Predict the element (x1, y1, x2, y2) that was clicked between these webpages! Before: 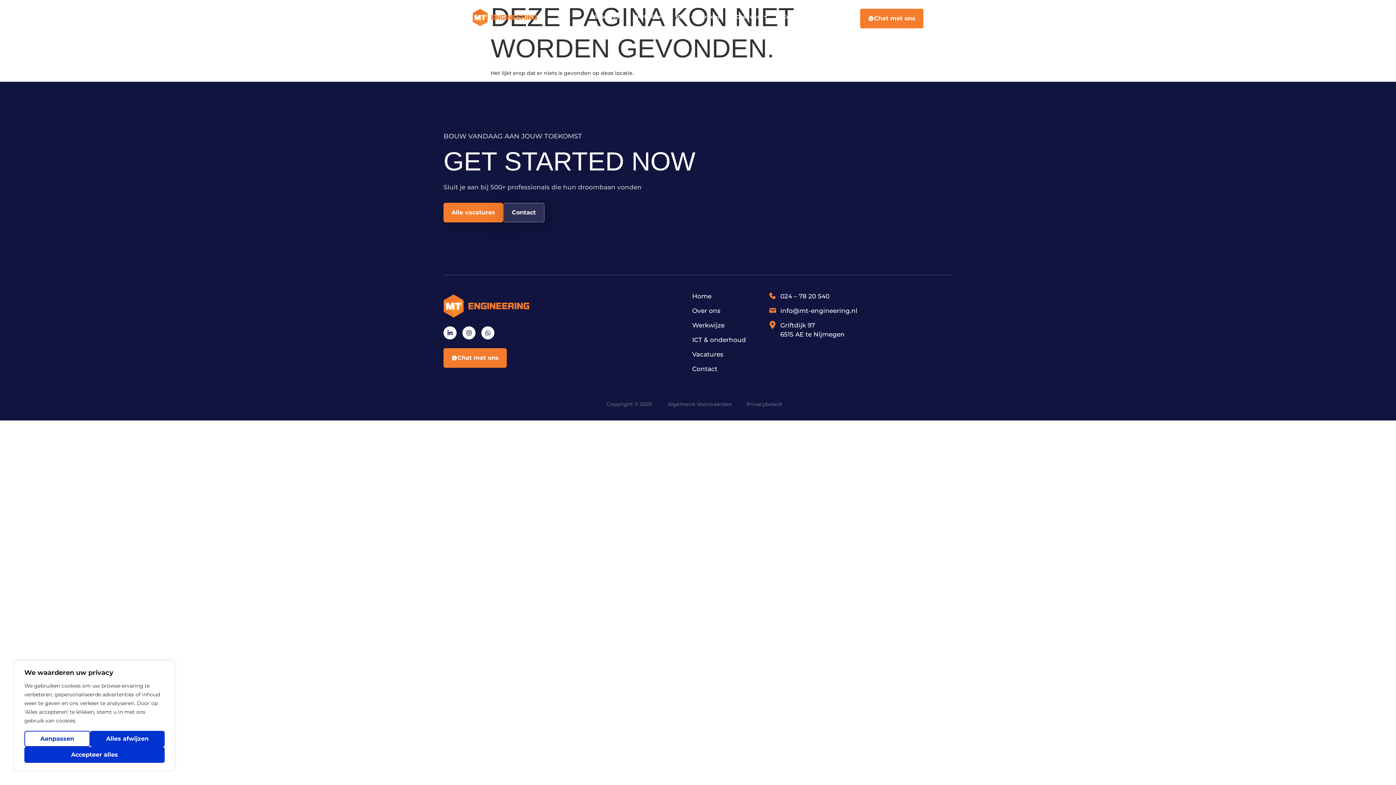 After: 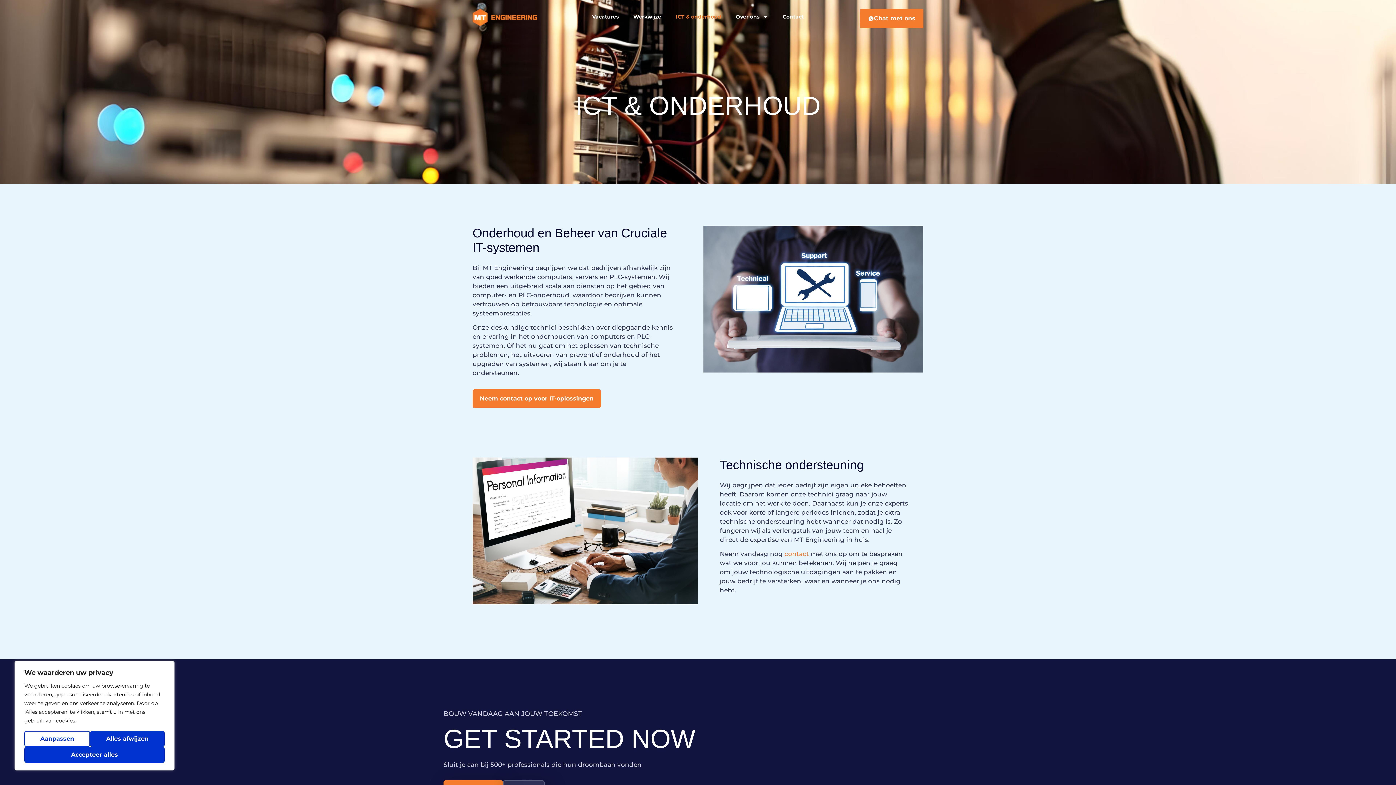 Action: label: ICT & onderhoud bbox: (692, 335, 746, 344)